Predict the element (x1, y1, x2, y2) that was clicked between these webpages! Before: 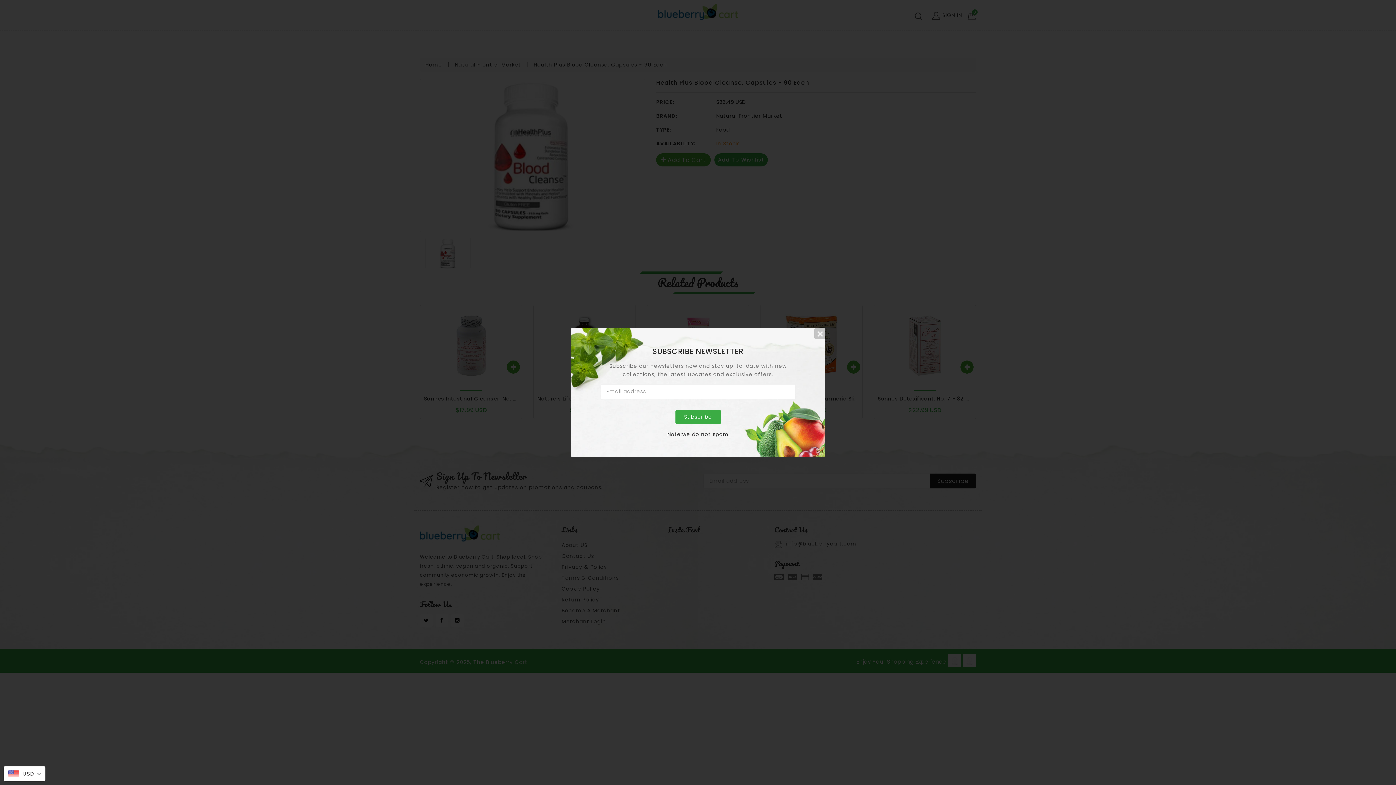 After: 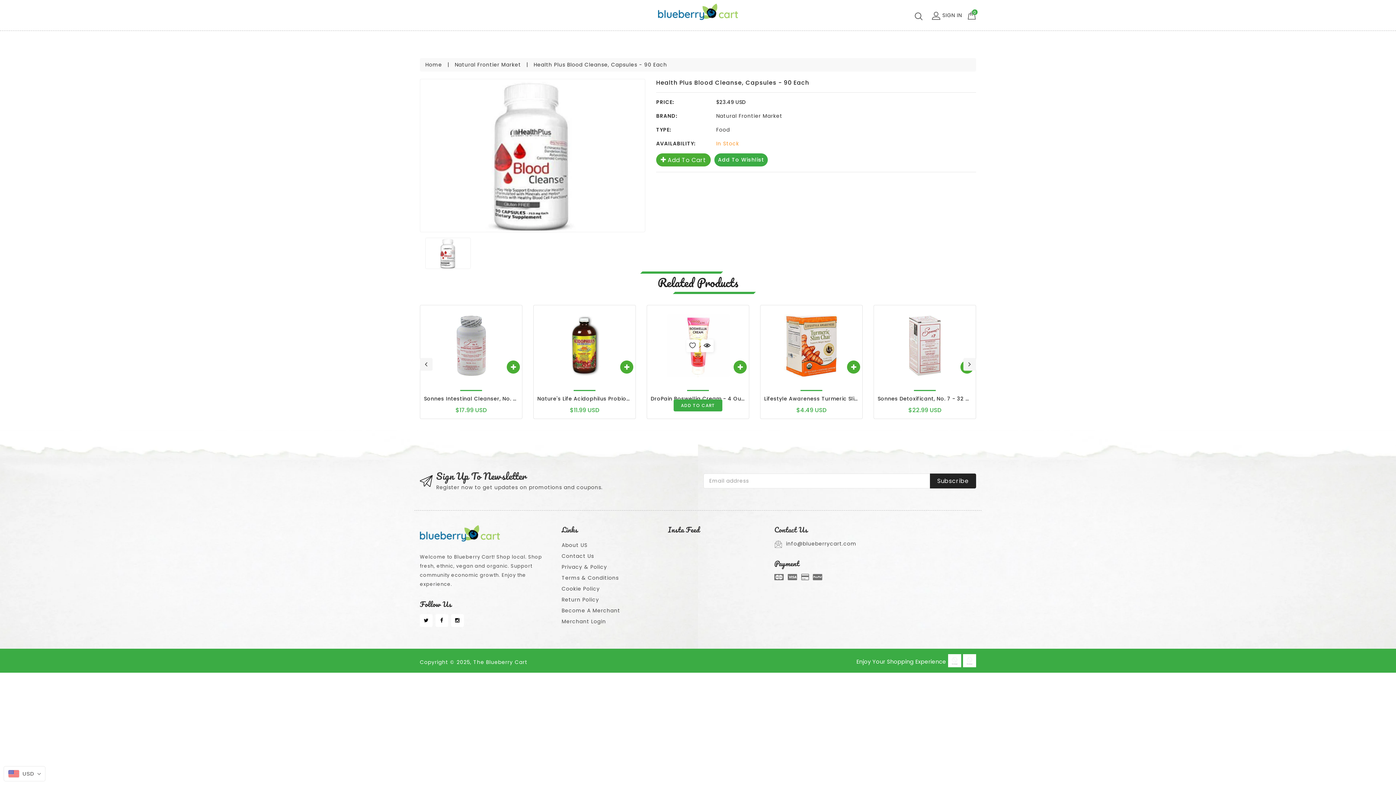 Action: bbox: (675, 410, 720, 424) label: Subscribe